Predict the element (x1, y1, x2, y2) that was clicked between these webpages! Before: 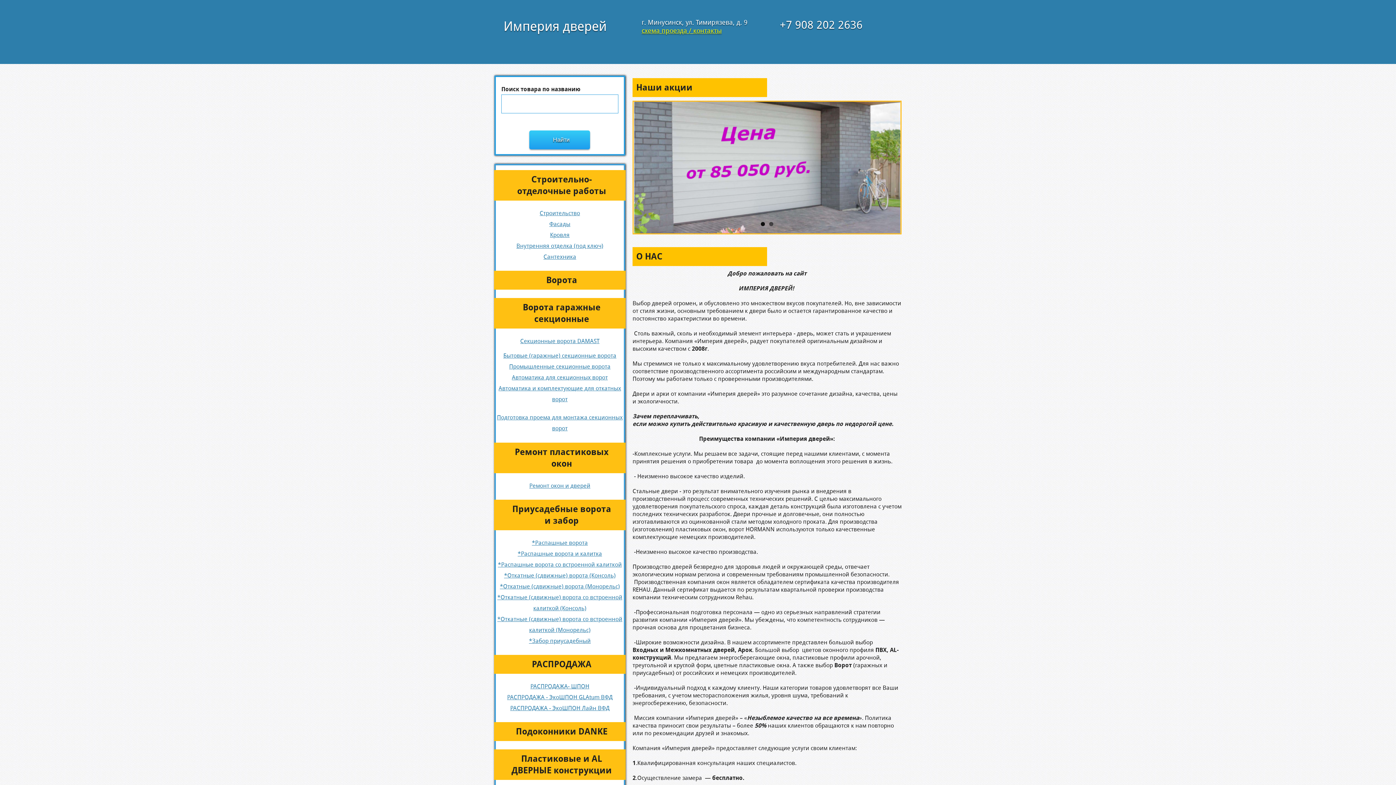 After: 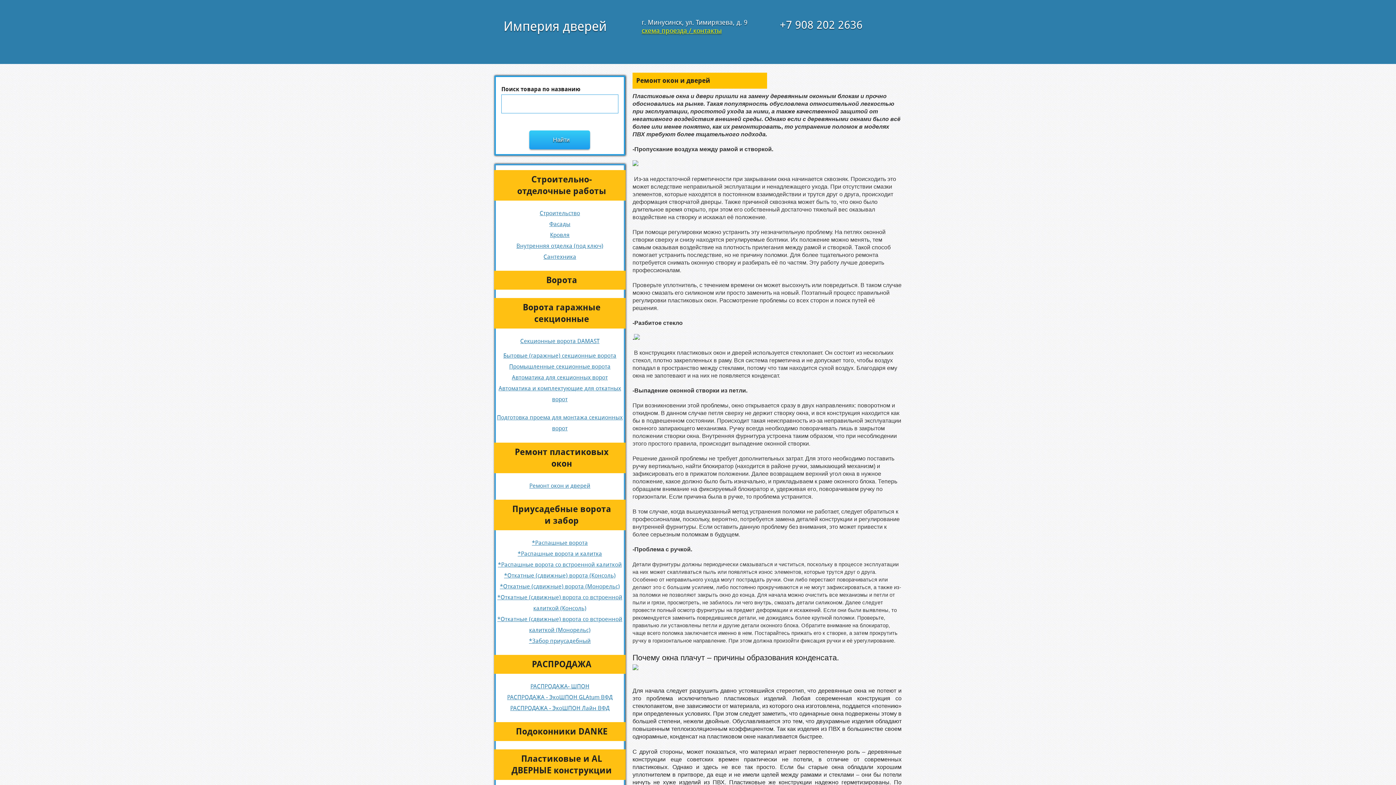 Action: bbox: (529, 482, 590, 489) label: Ремонт окон и дверей